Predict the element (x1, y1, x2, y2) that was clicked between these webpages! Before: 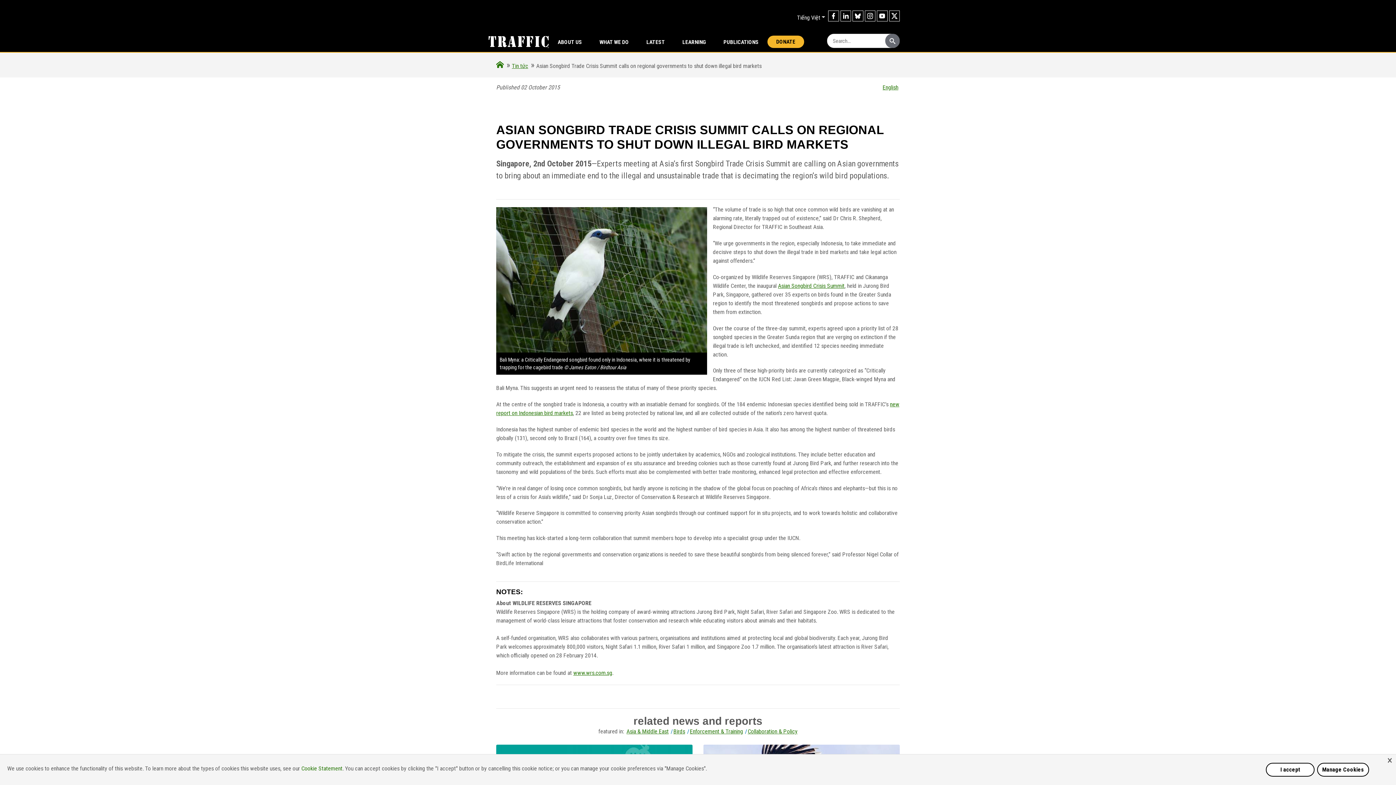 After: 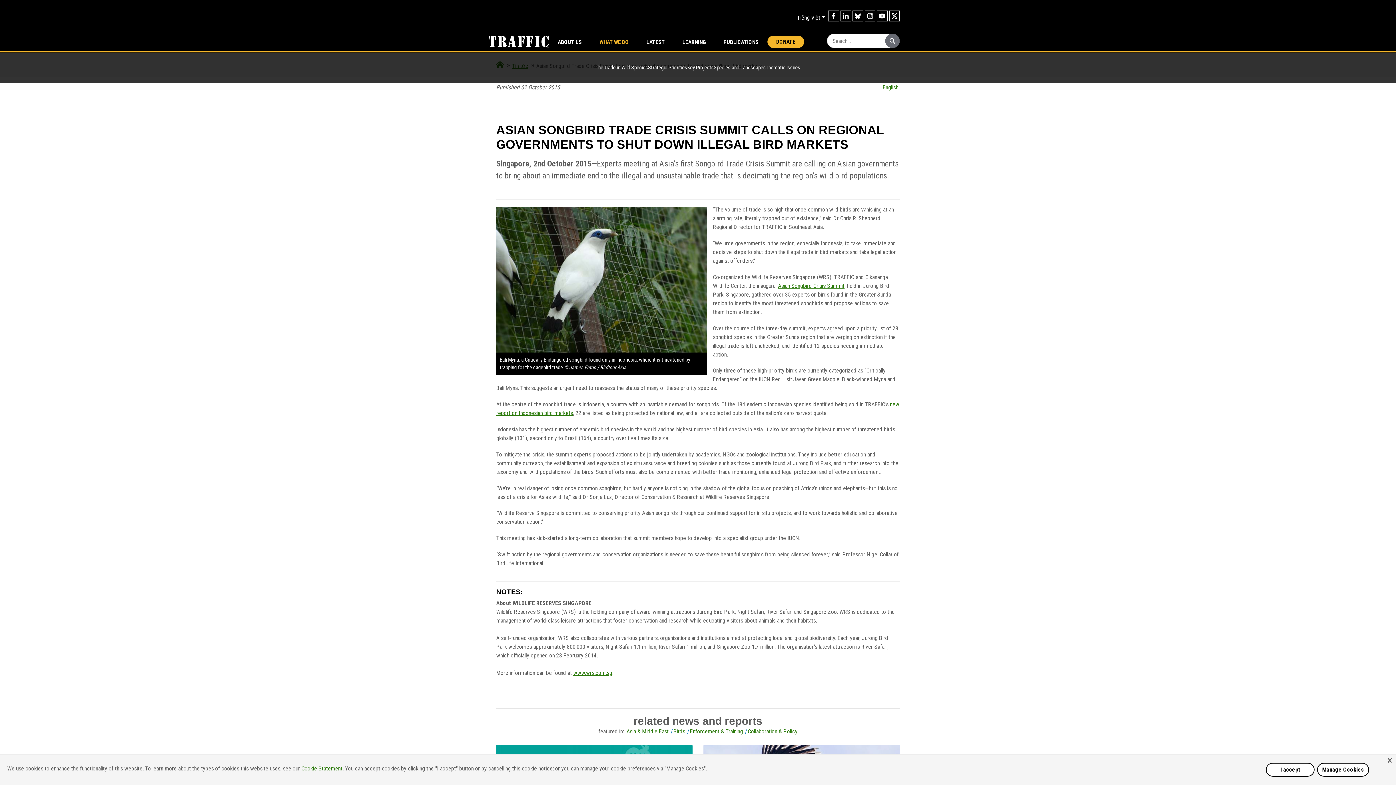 Action: label: WHAT WE DO bbox: (590, 32, 637, 52)